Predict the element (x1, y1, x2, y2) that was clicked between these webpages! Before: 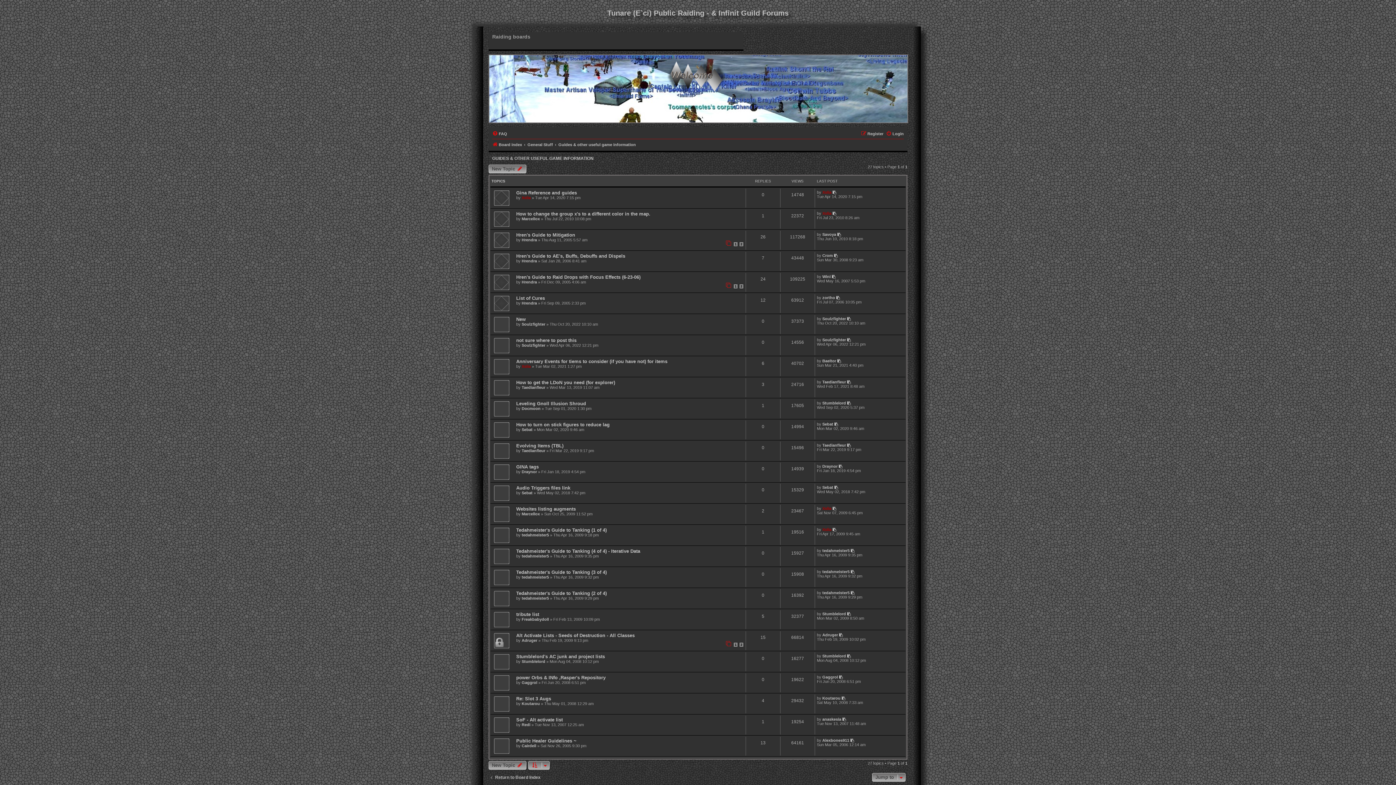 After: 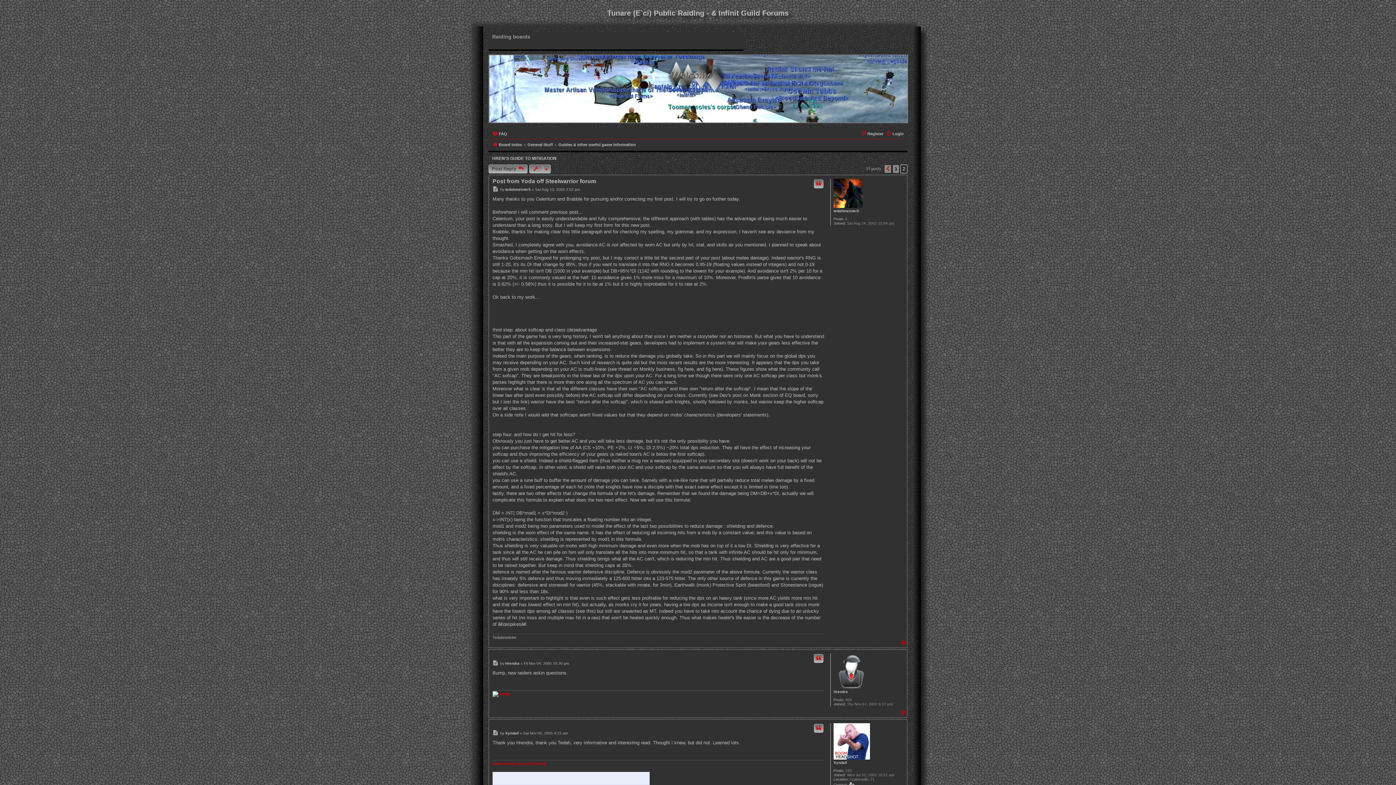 Action: label: 2 bbox: (739, 241, 744, 246)